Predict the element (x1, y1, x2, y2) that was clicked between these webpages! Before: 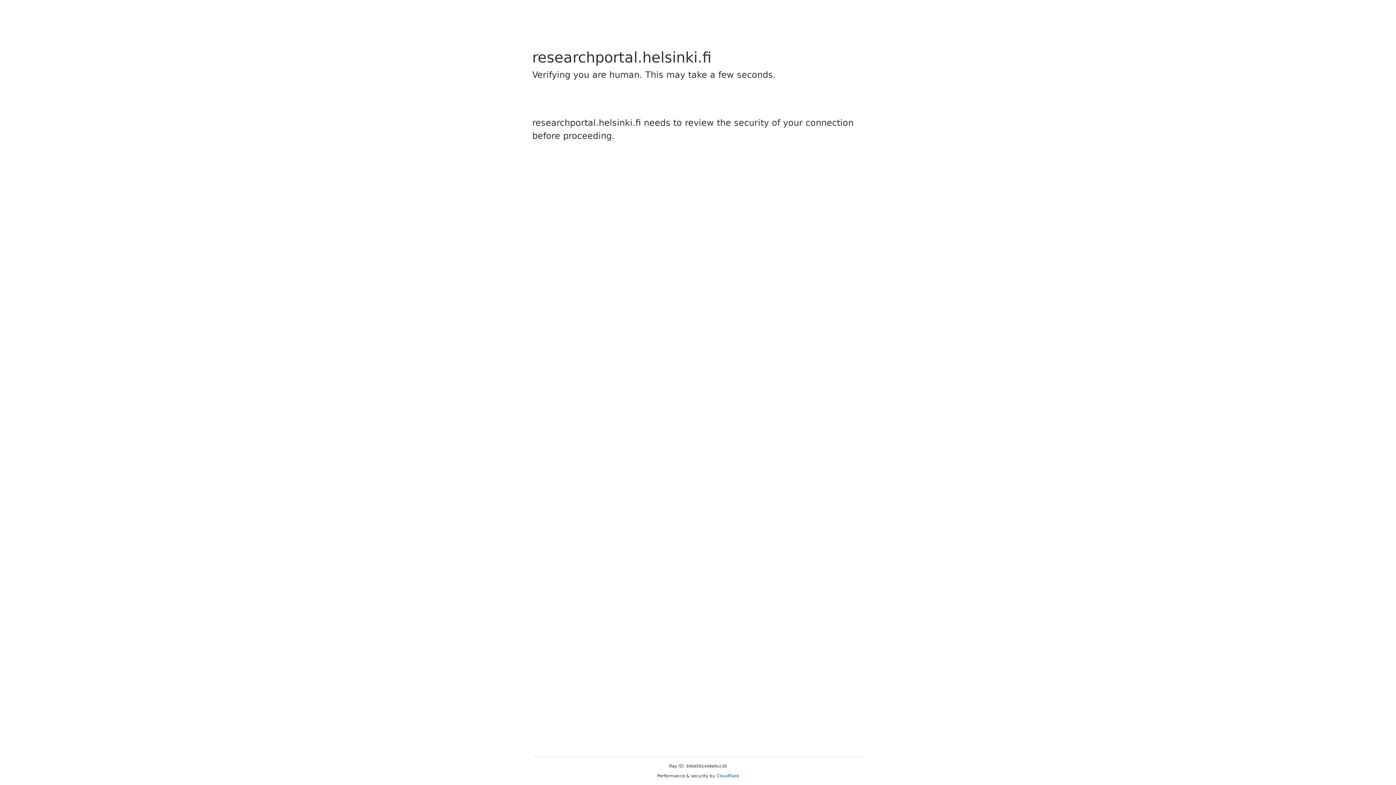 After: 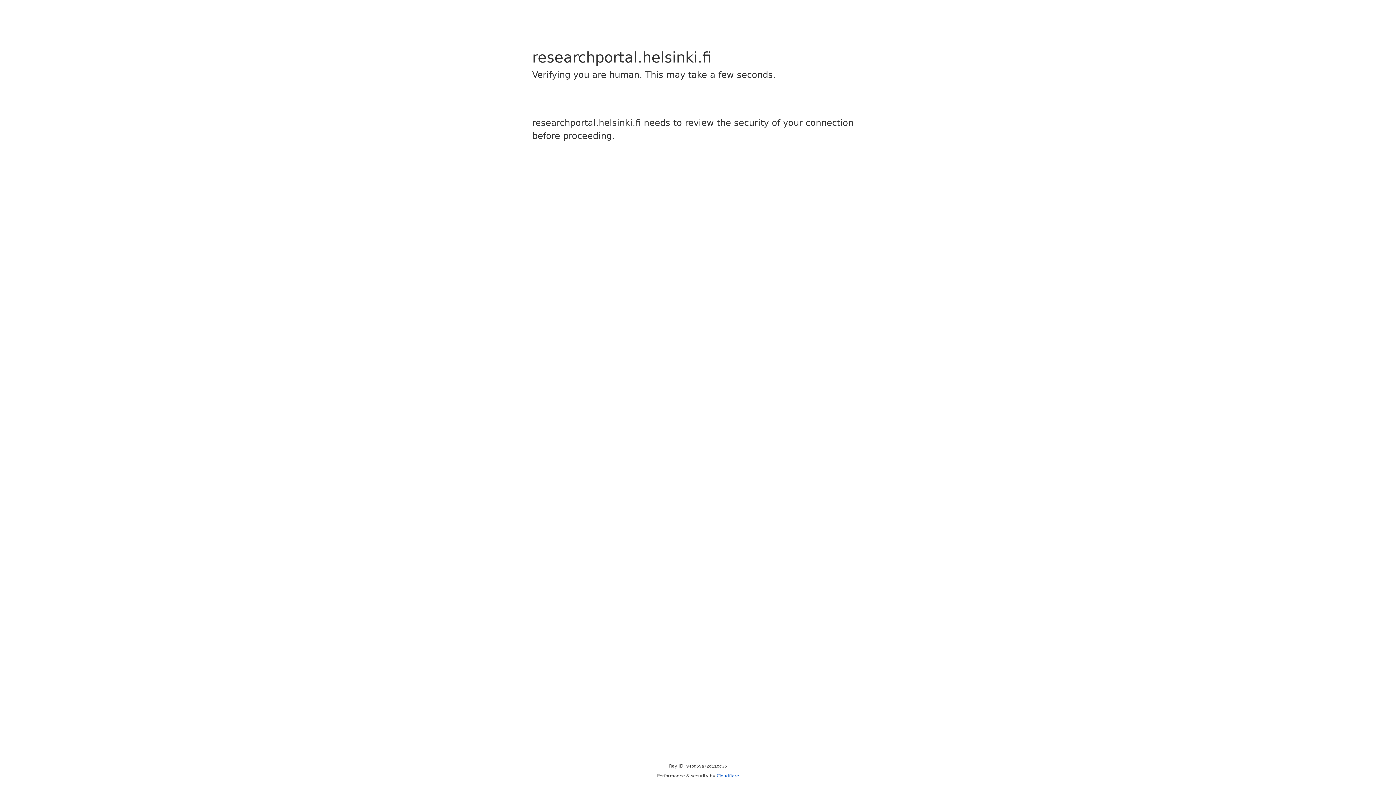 Action: bbox: (716, 773, 739, 778) label: Cloudflare